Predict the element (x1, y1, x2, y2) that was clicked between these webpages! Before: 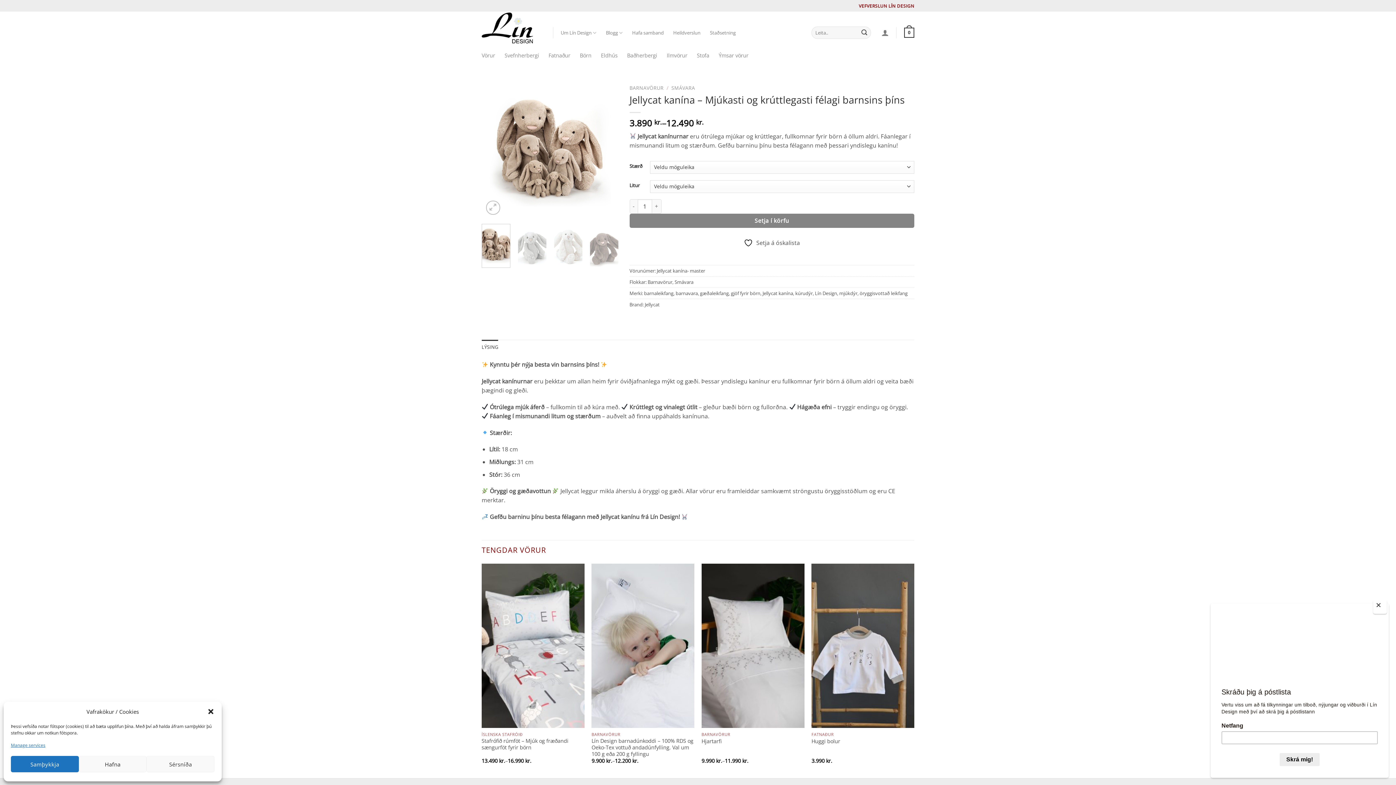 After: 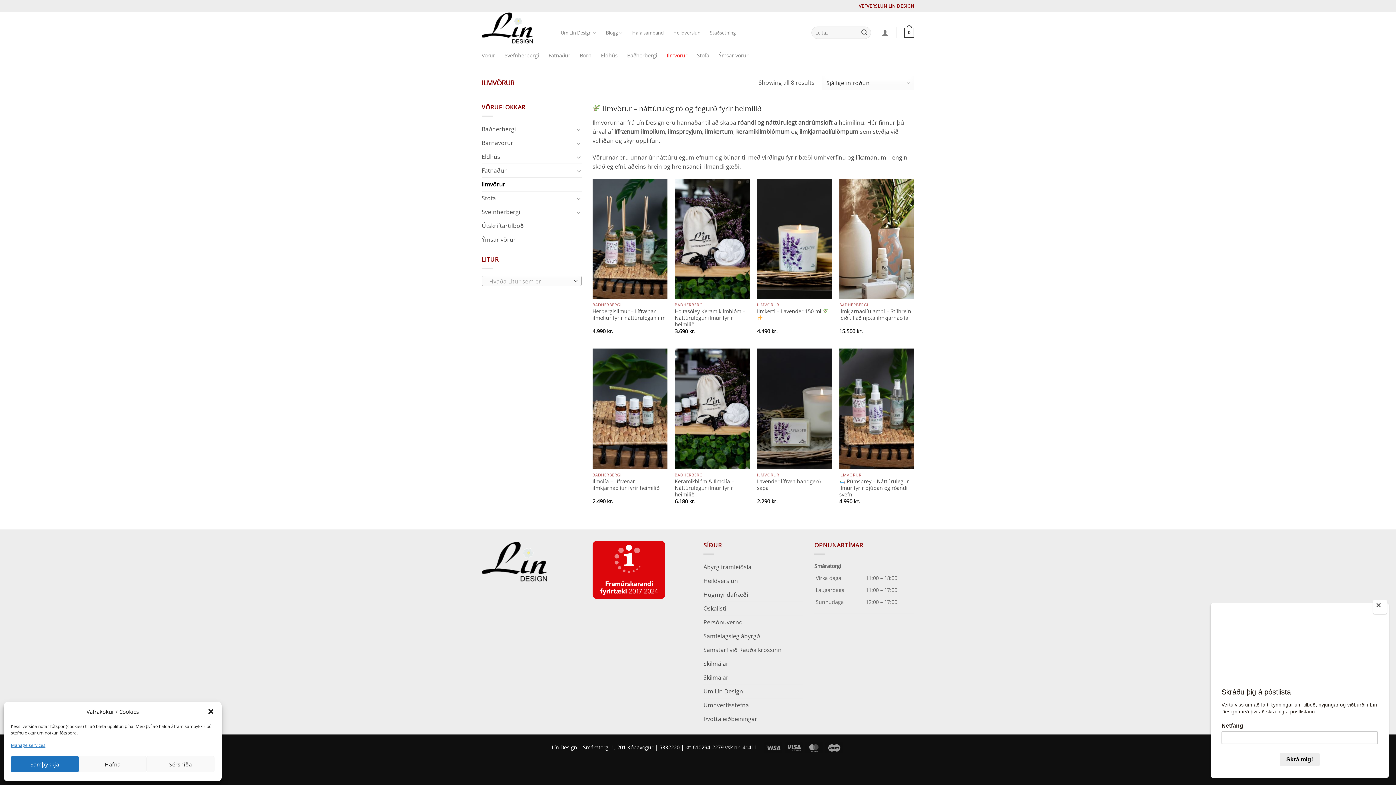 Action: bbox: (666, 44, 687, 66) label: Ilmvörur